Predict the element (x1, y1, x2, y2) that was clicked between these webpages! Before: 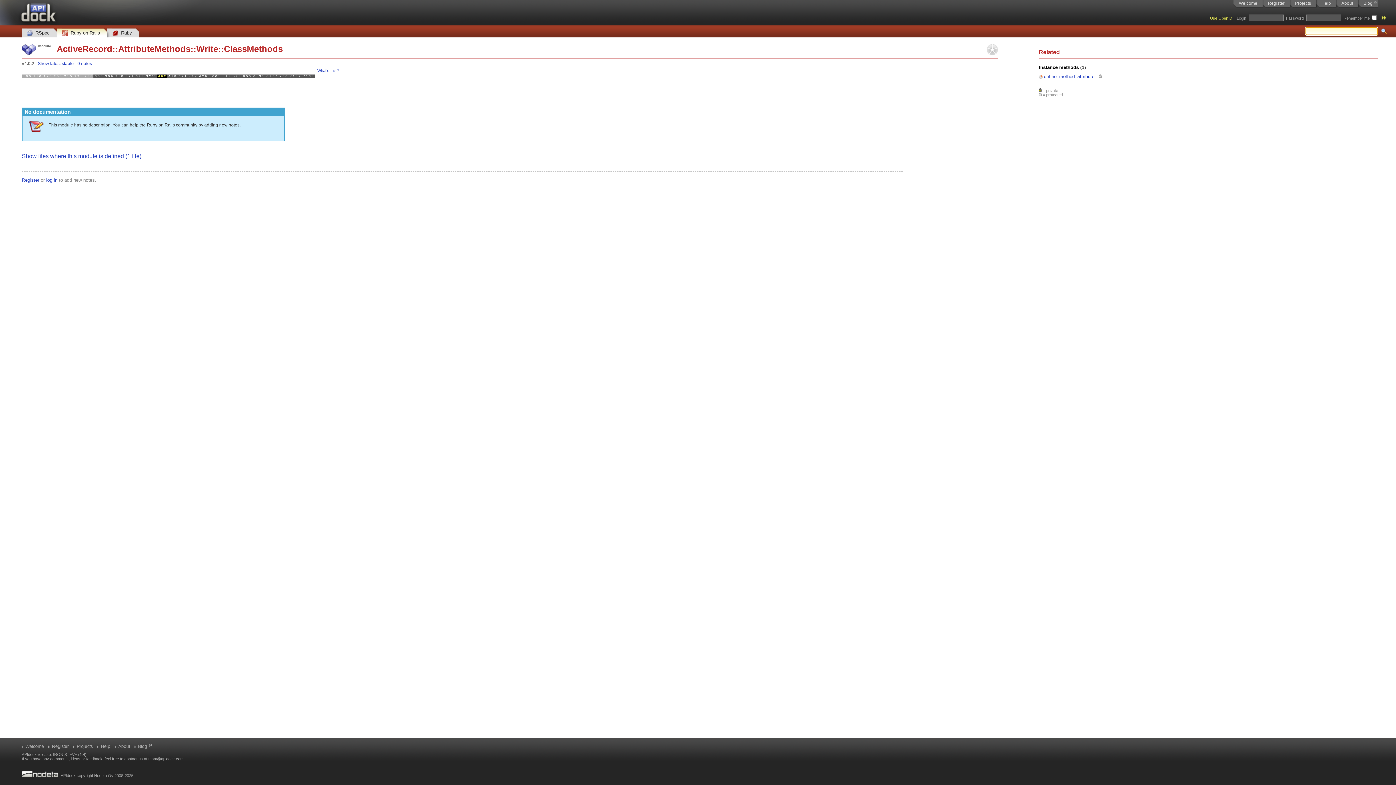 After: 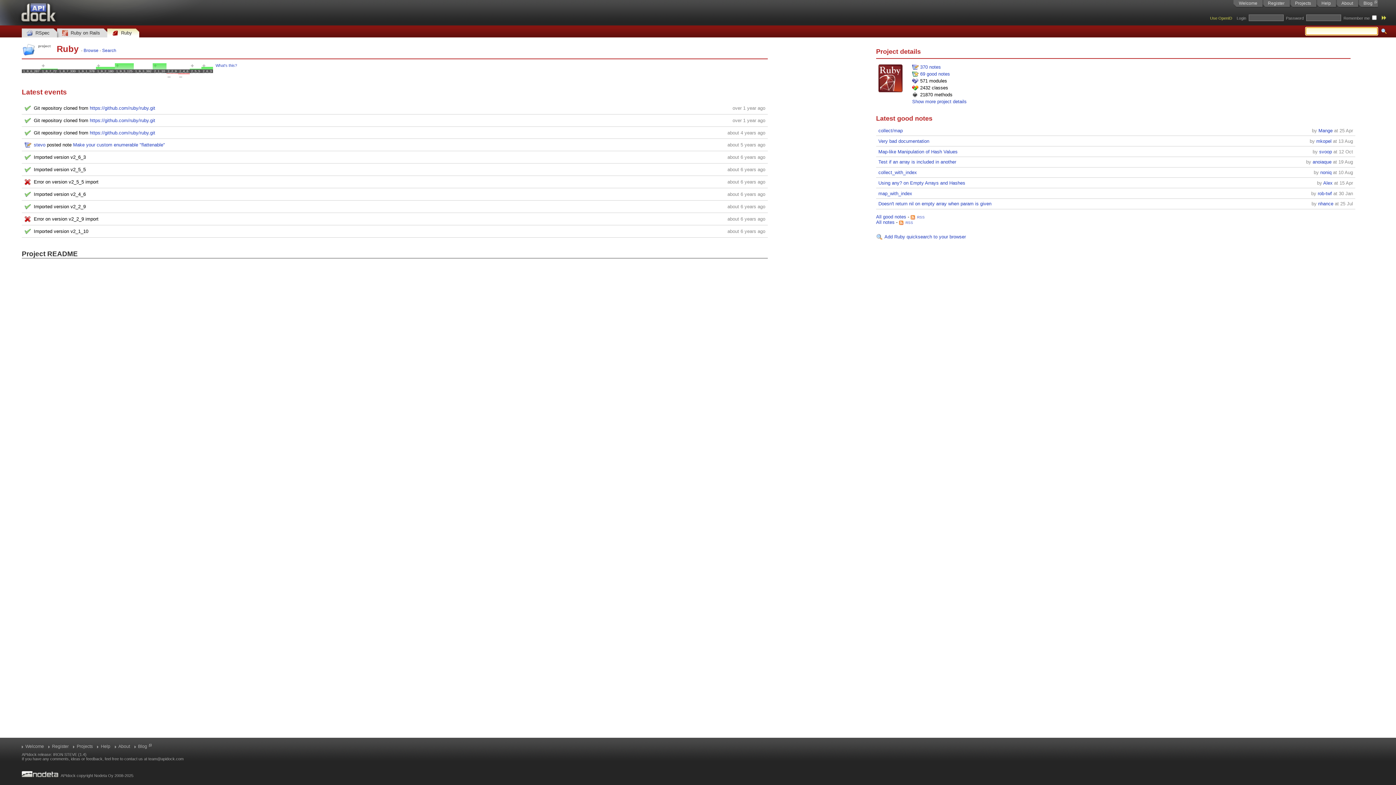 Action: label: Ruby bbox: (107, 26, 139, 37)